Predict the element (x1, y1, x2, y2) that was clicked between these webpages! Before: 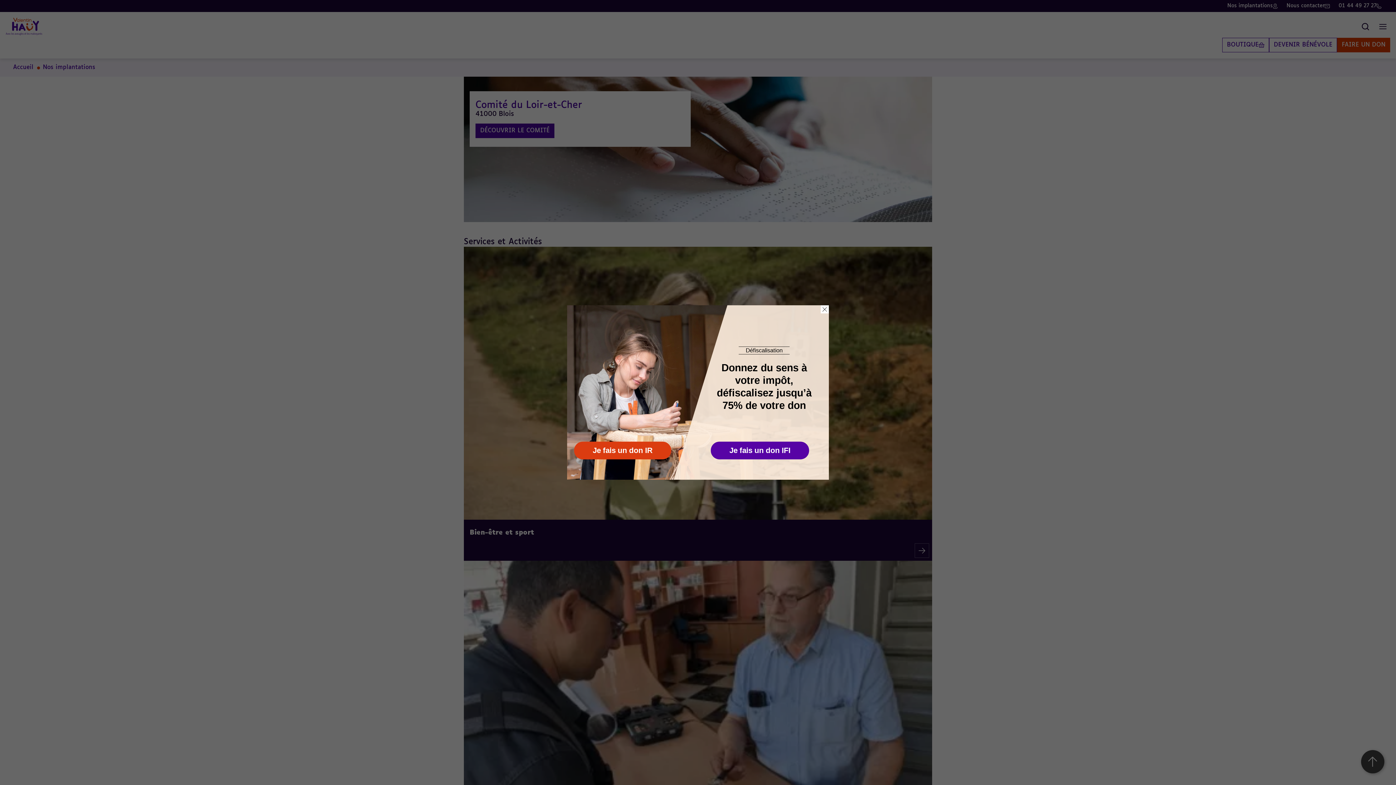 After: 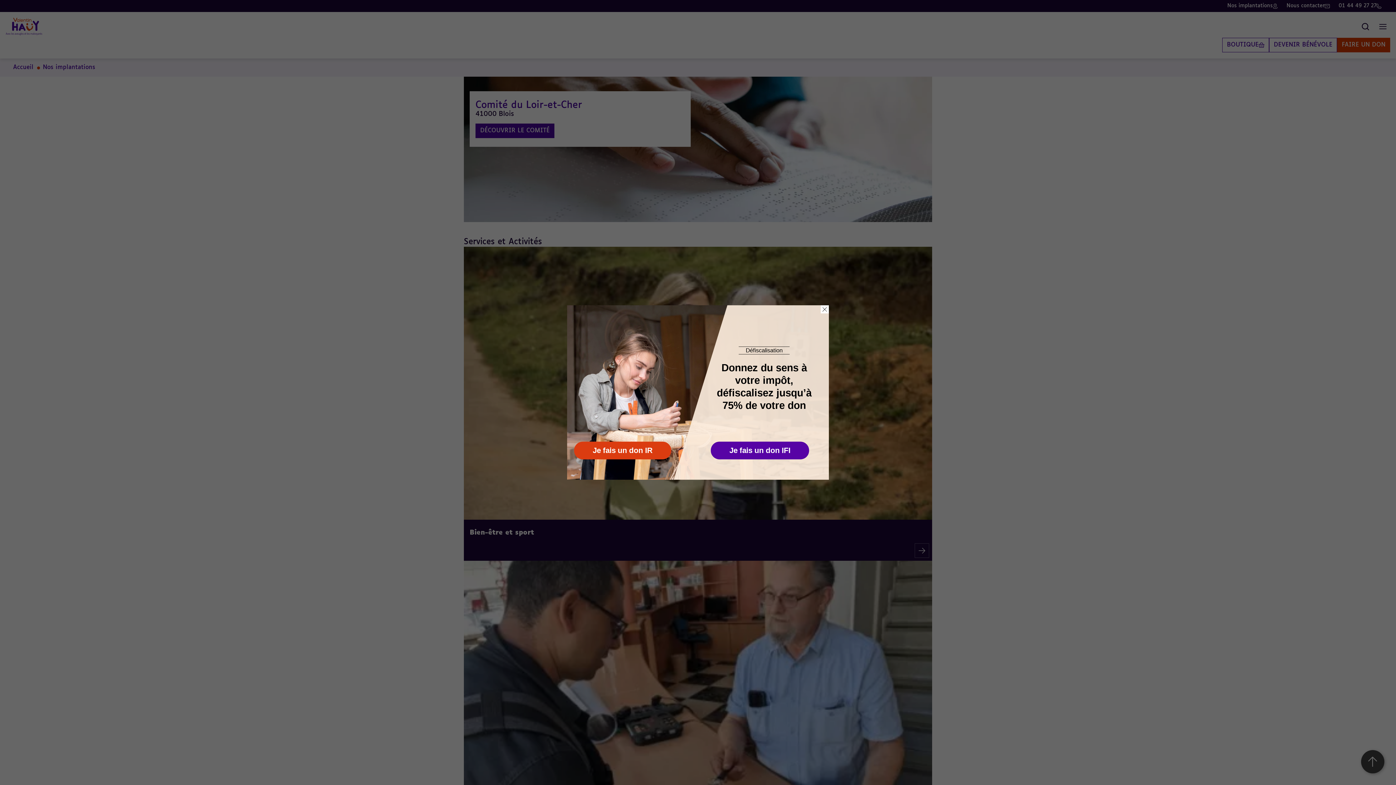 Action: bbox: (710, 441, 809, 459) label: Je fais un don IFI